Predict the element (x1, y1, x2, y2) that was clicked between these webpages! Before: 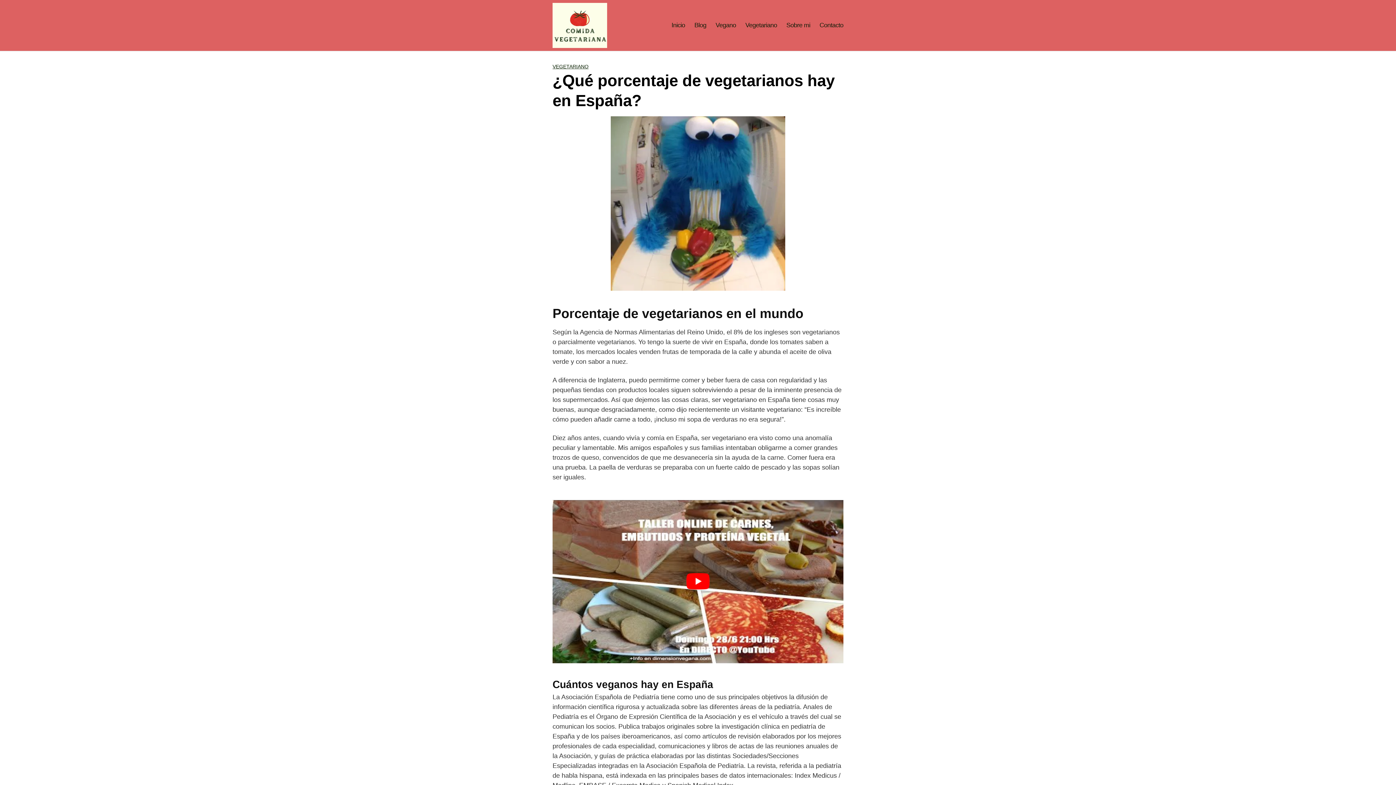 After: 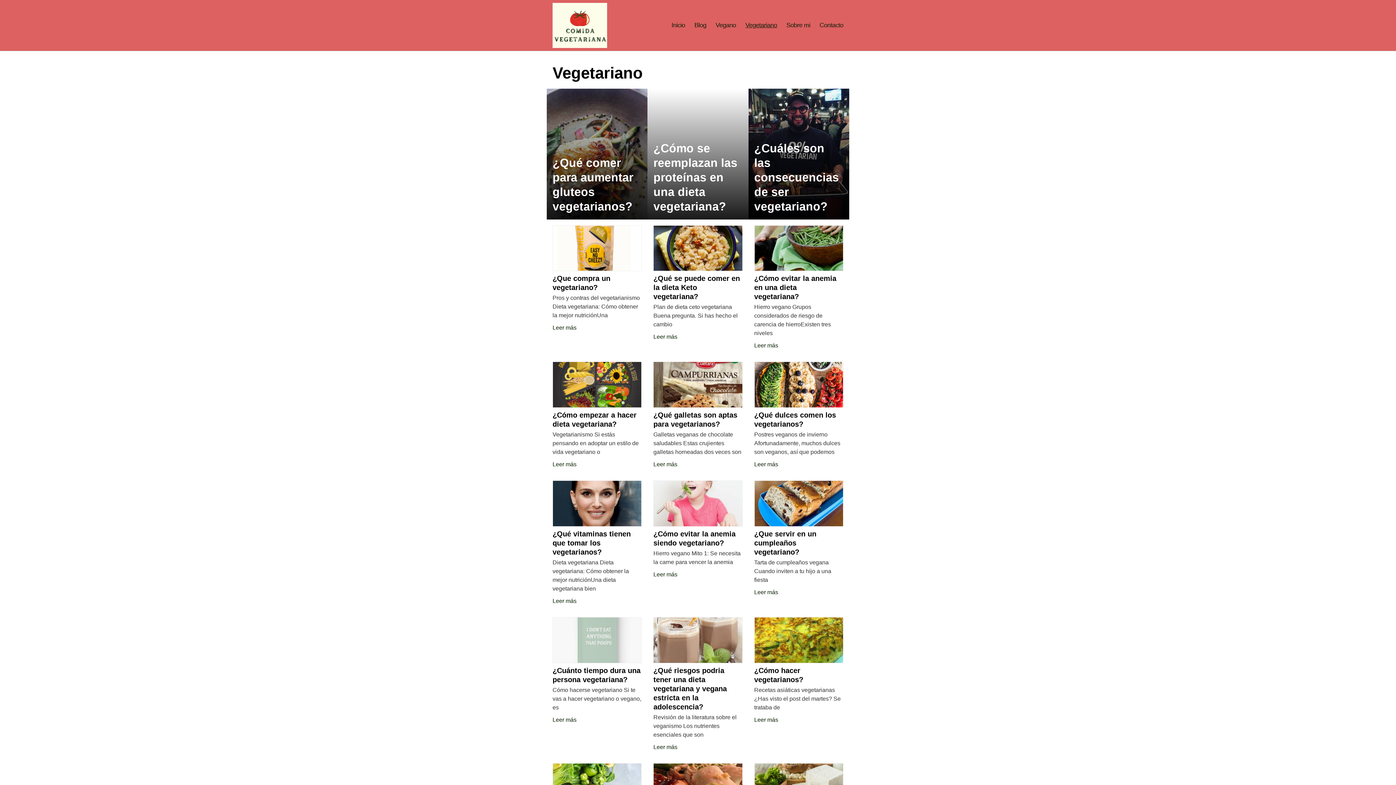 Action: label: Vegetariano bbox: (745, 21, 777, 29)